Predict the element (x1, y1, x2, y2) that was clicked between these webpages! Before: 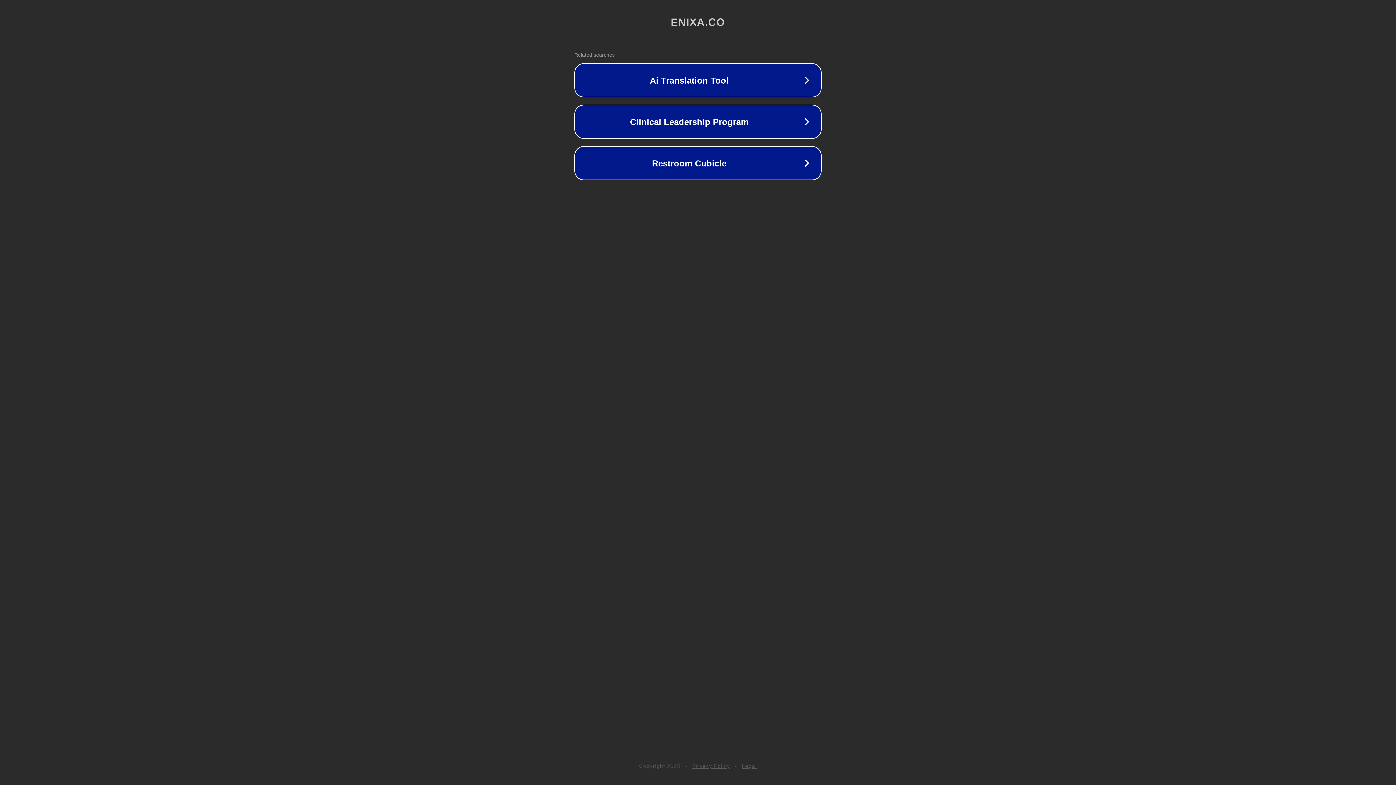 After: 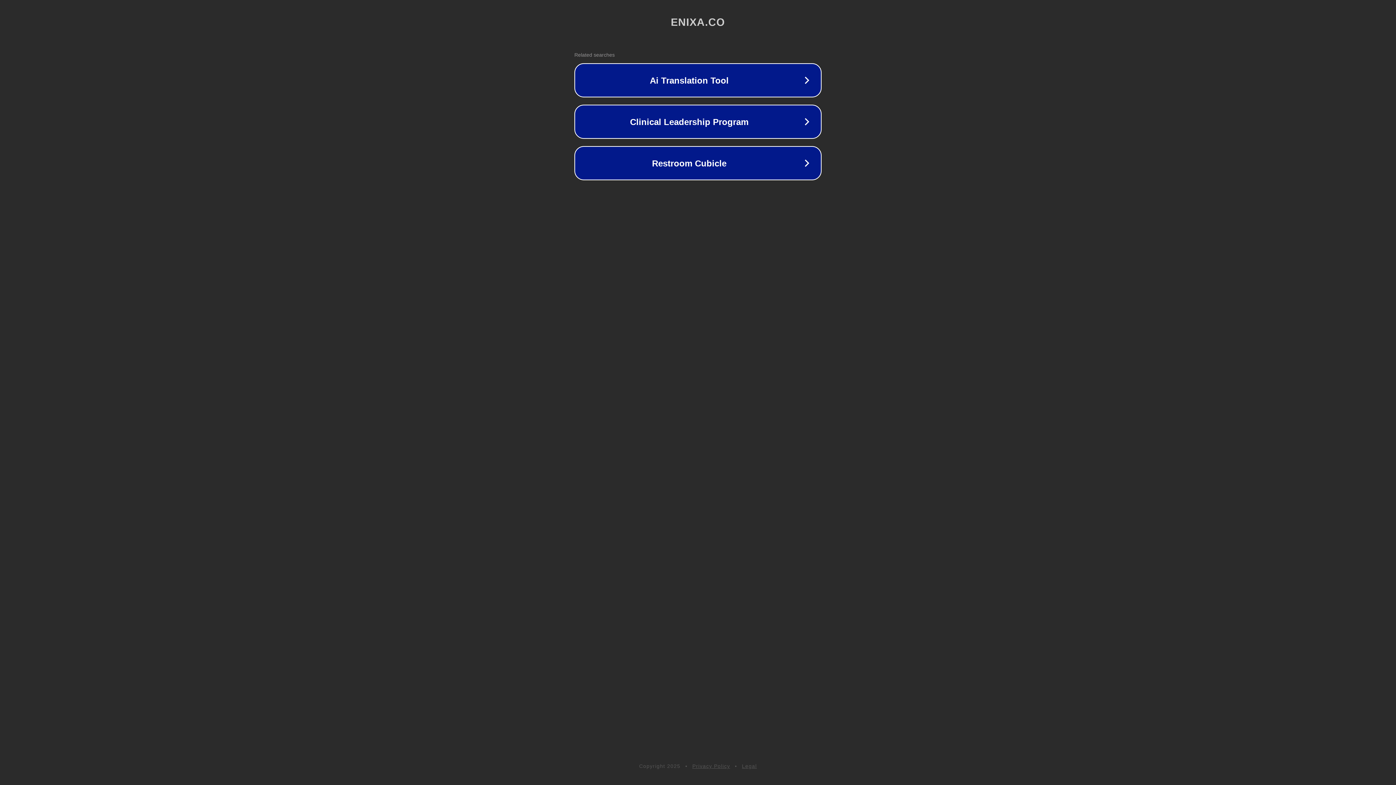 Action: bbox: (692, 763, 730, 769) label: Privacy Policy